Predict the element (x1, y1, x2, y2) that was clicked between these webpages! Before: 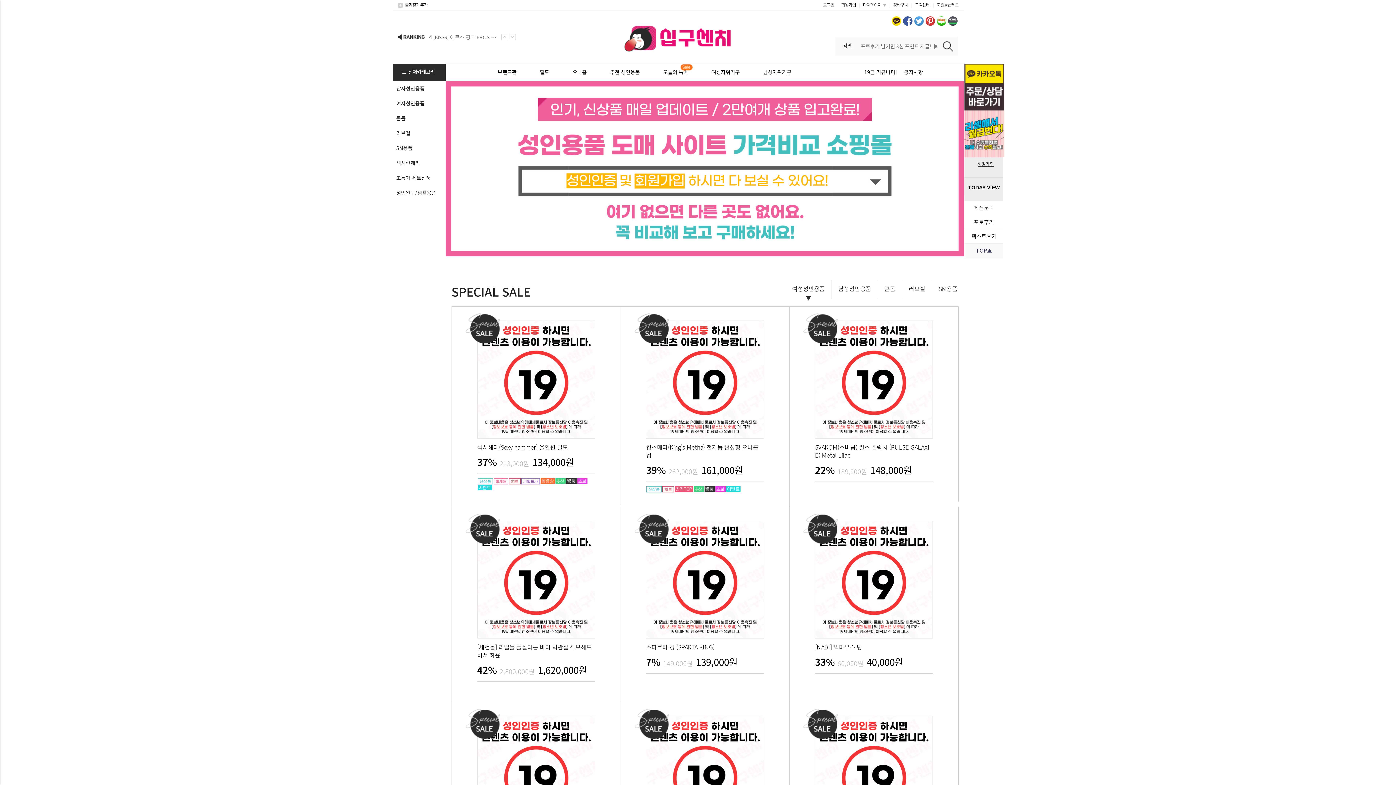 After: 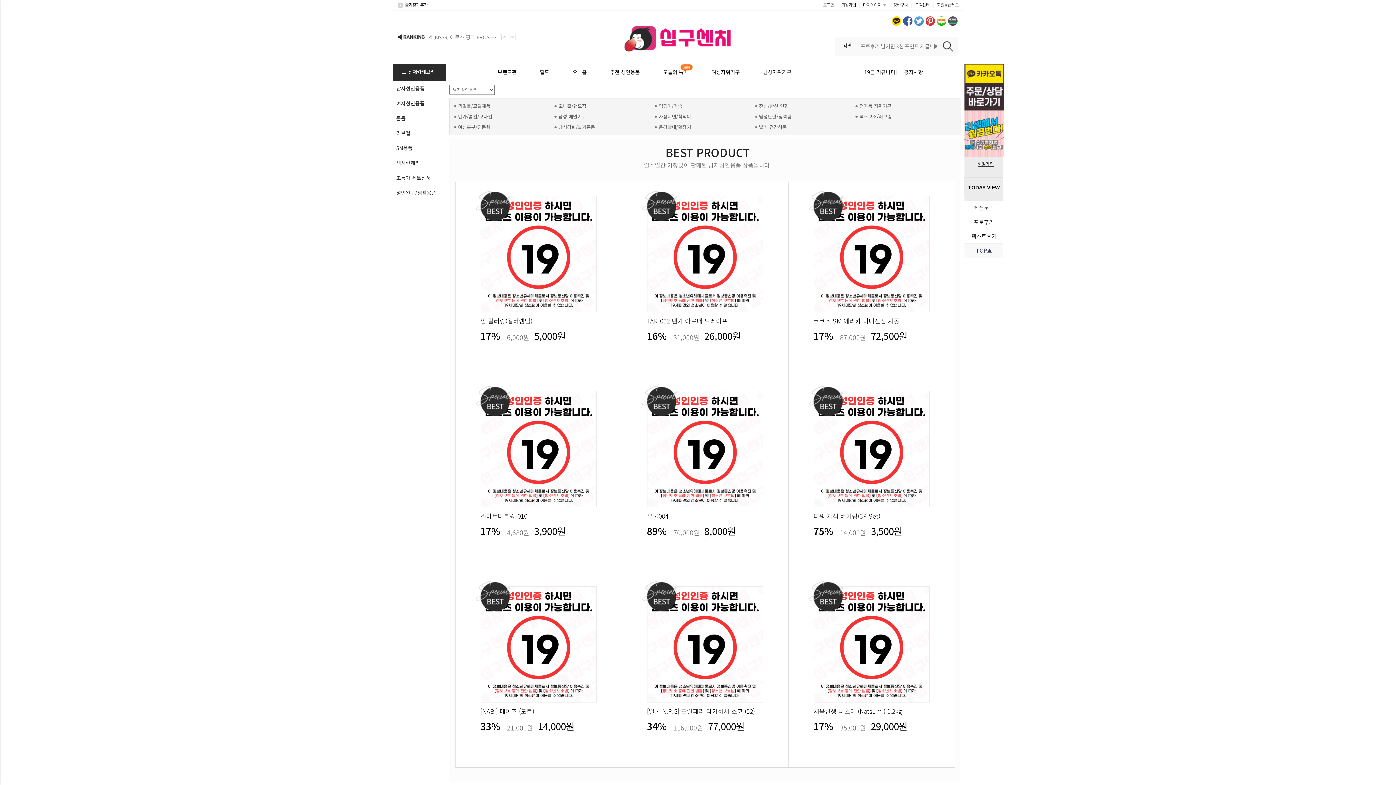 Action: bbox: (392, 81, 445, 96) label: 남자성인용품